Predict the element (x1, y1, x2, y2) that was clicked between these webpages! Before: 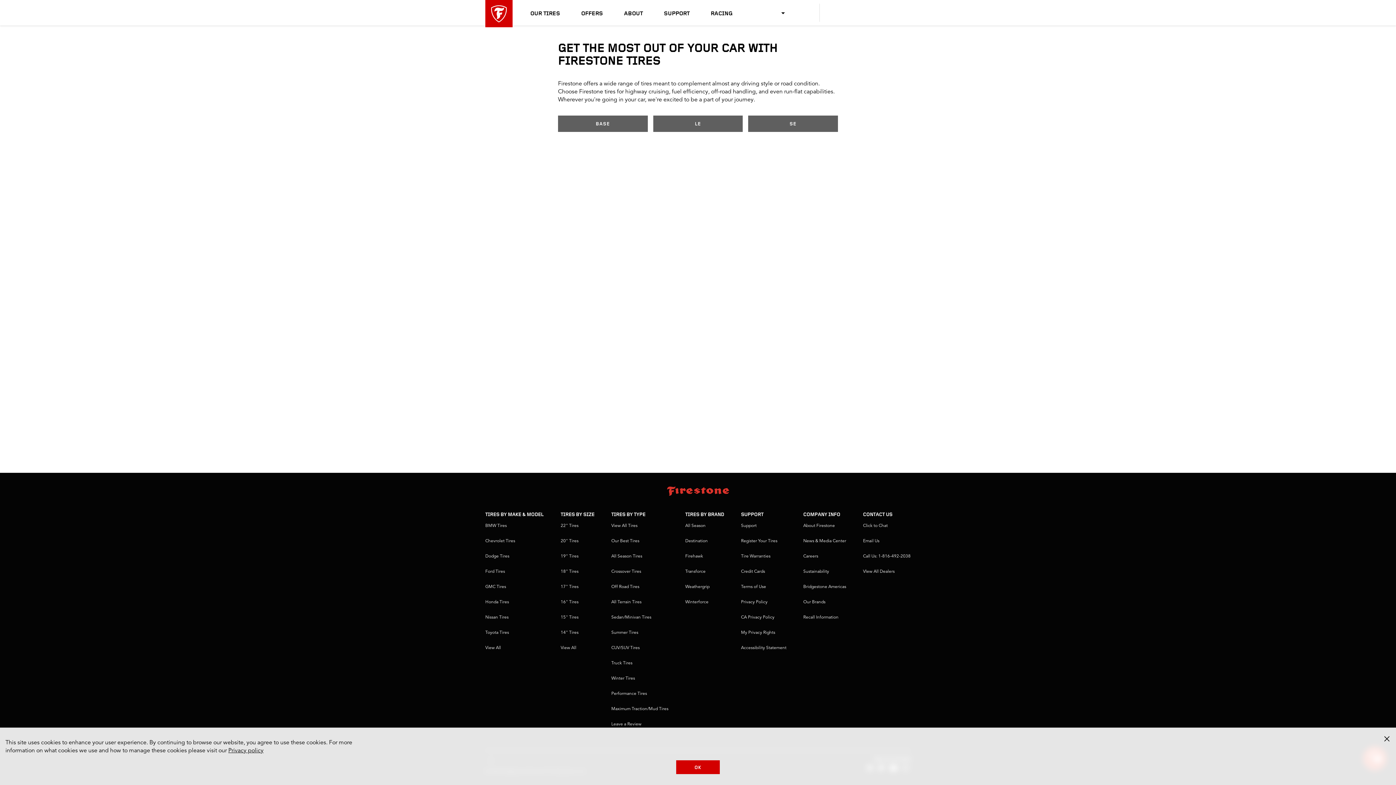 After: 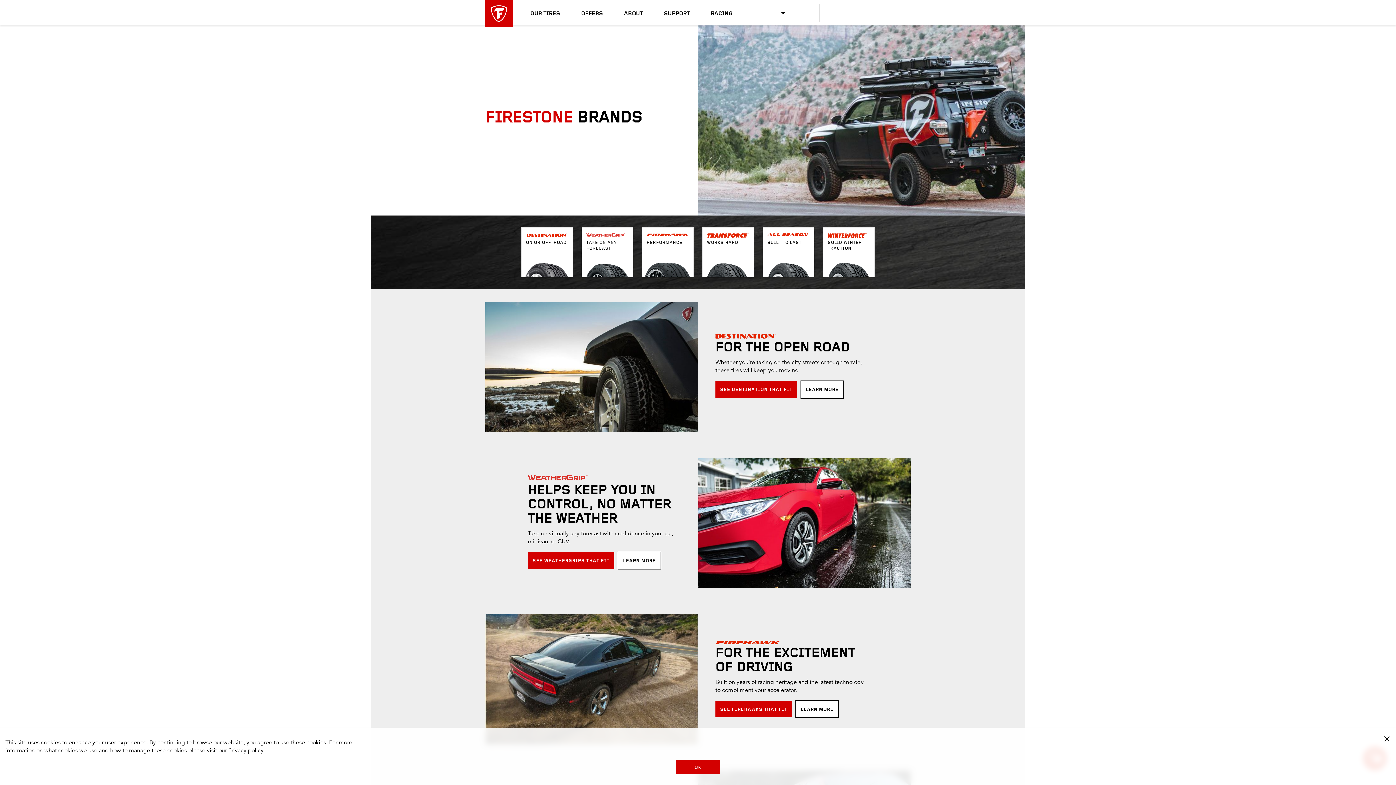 Action: bbox: (803, 600, 825, 604) label: Our Brands